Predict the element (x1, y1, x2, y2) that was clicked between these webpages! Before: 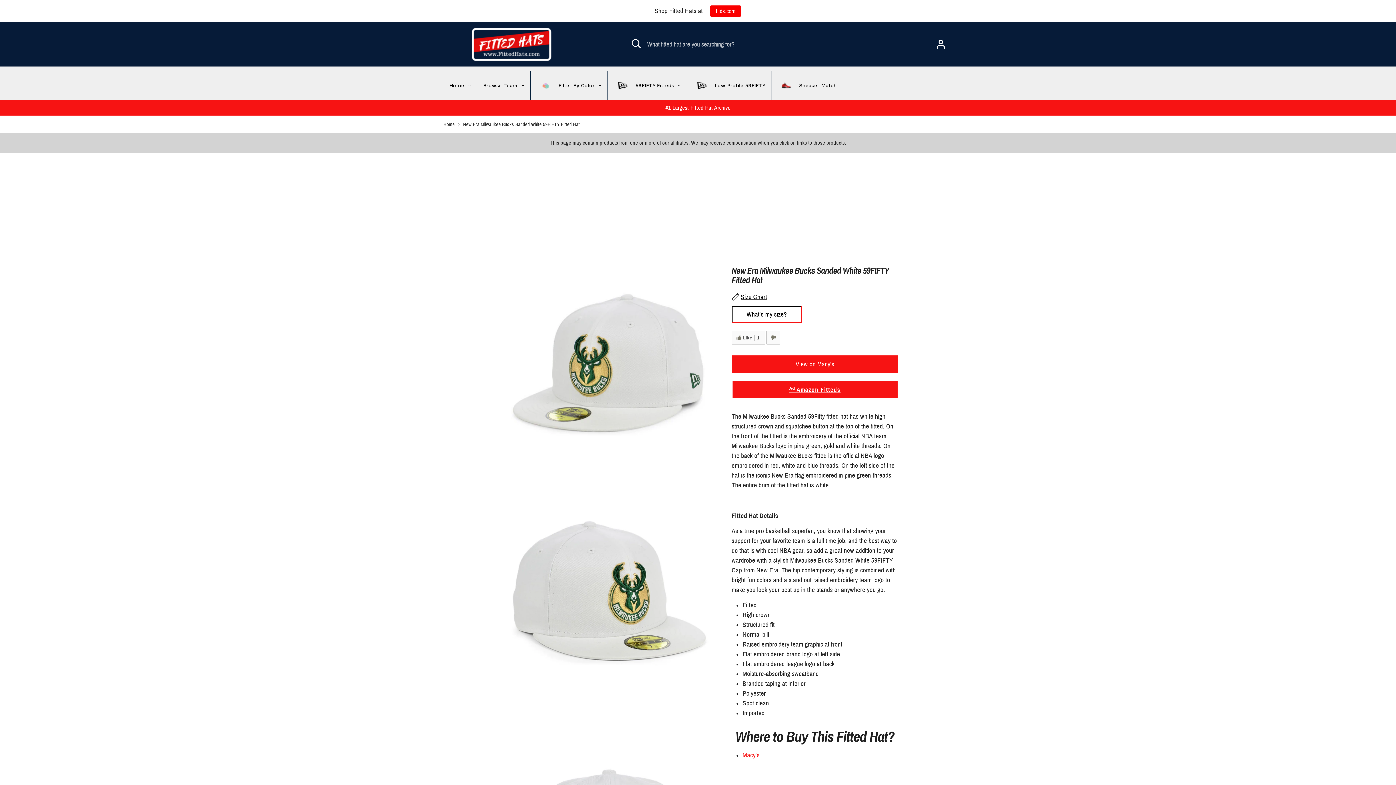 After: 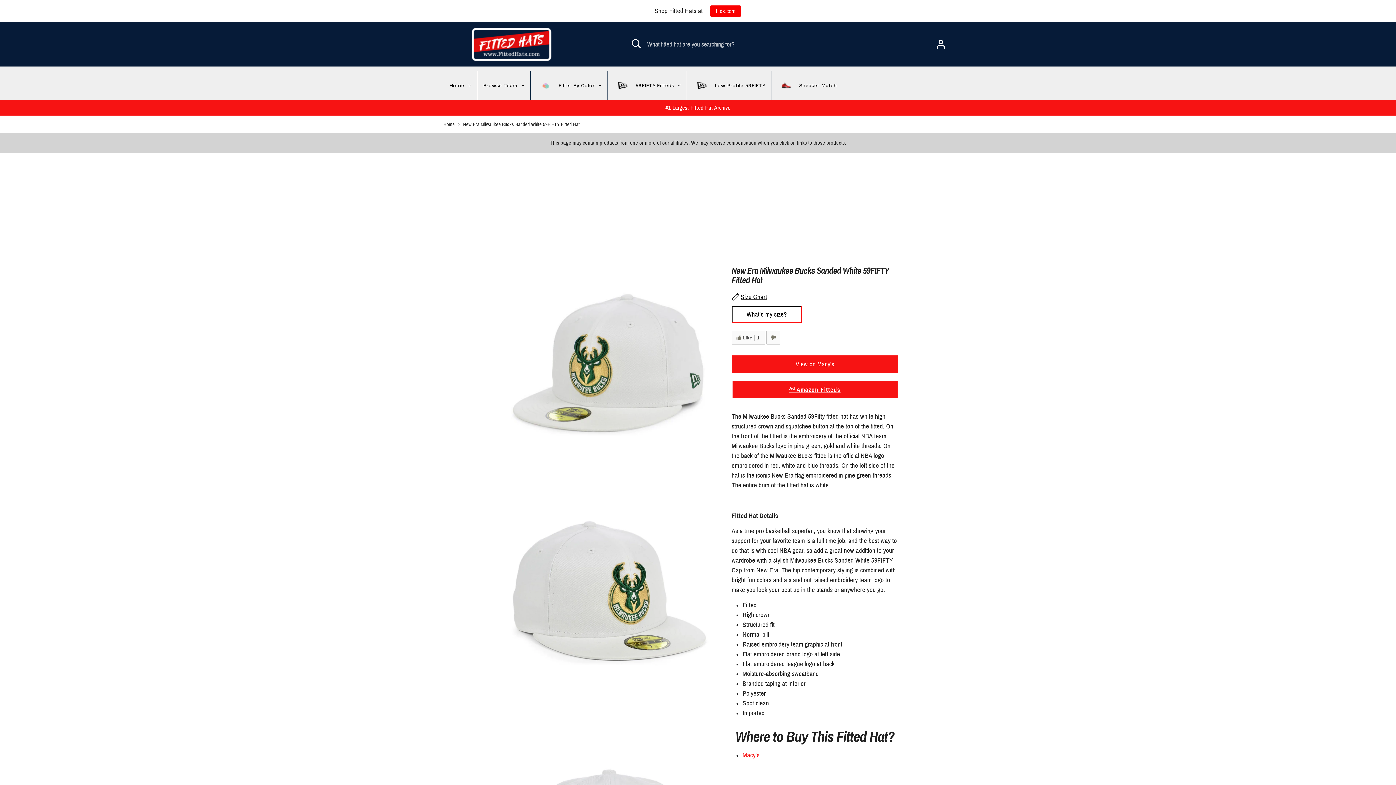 Action: label: New Era Milwaukee Bucks Sanded White 59FIFTY Fitted Hat bbox: (463, 121, 579, 127)